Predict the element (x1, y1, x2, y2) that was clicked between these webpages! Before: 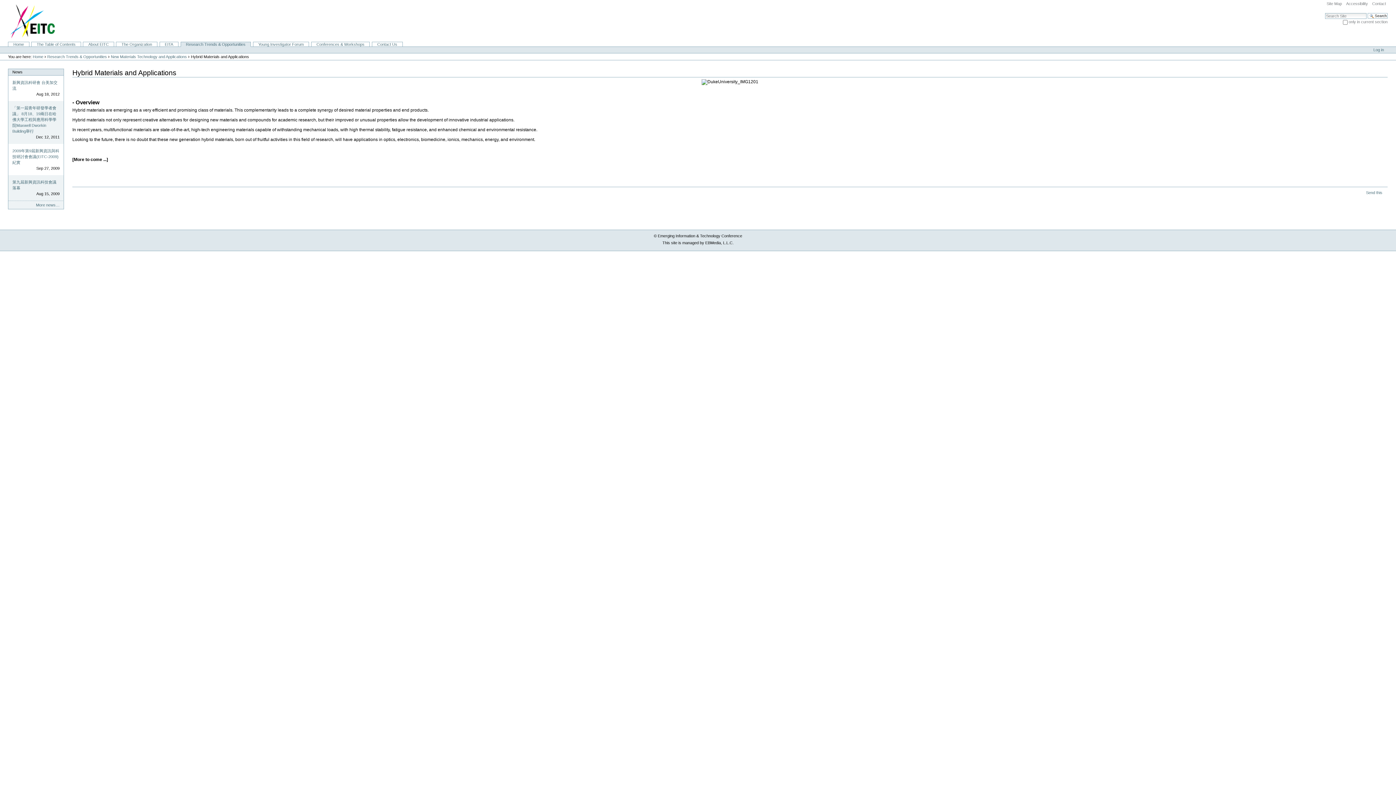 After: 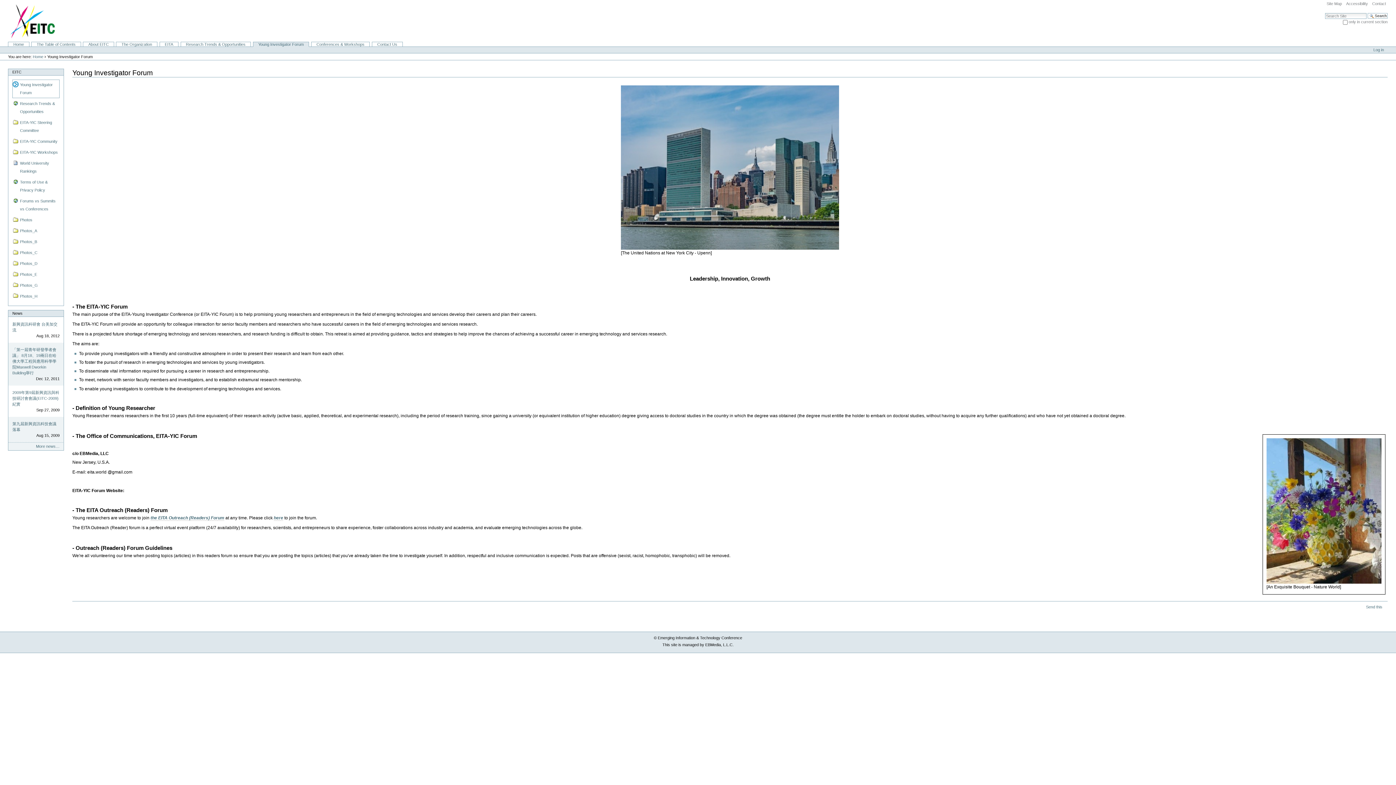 Action: label: Young Investigator Forum bbox: (252, 41, 309, 46)